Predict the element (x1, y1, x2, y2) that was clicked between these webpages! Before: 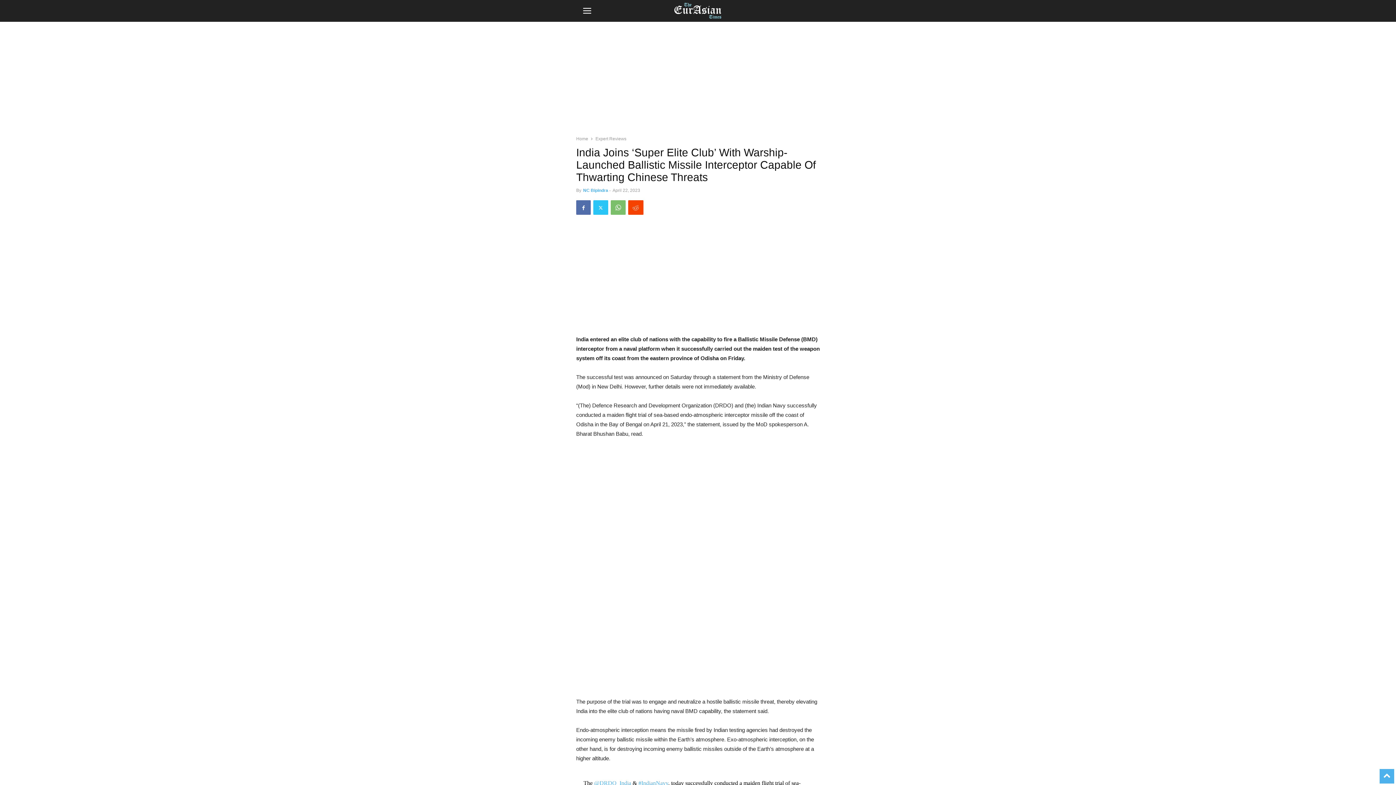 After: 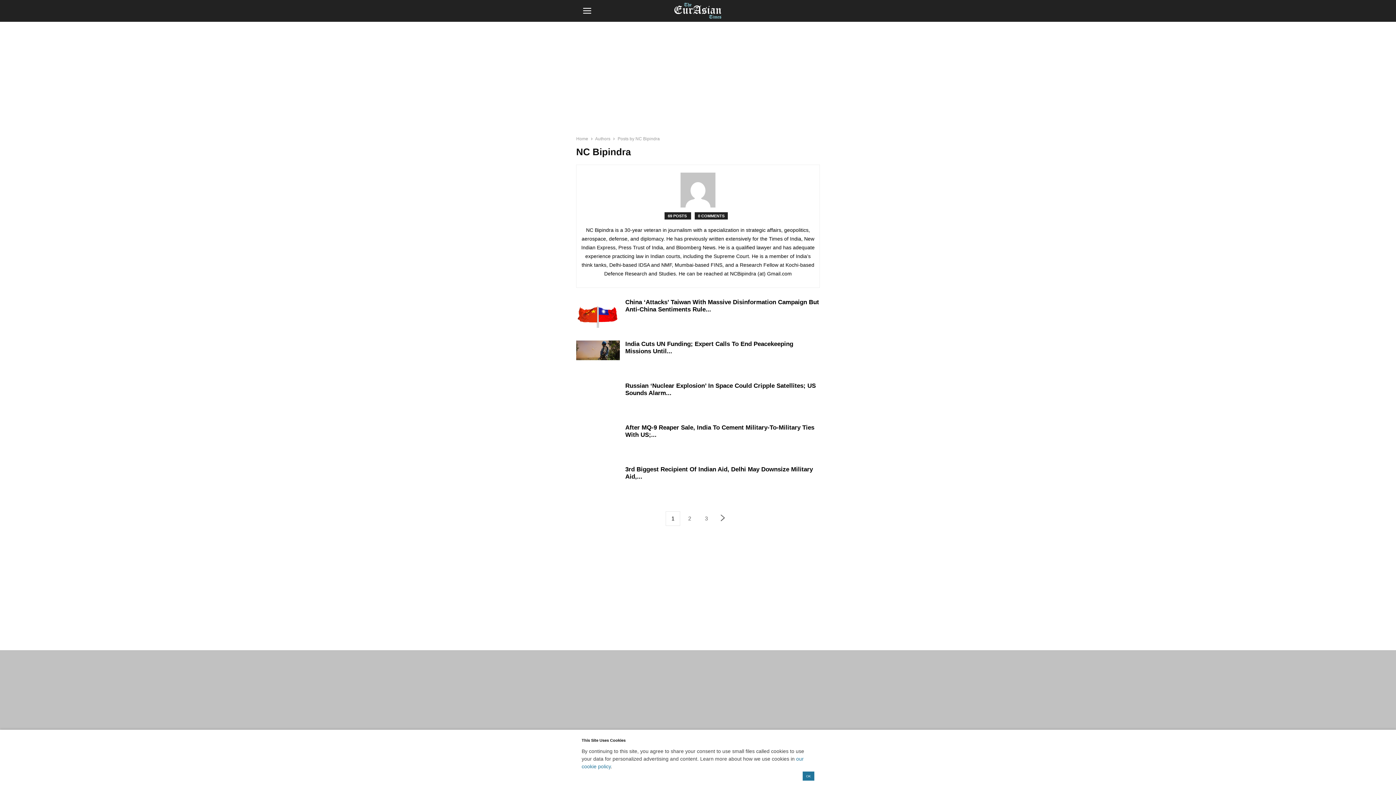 Action: label: NC Bipindra bbox: (583, 188, 608, 193)